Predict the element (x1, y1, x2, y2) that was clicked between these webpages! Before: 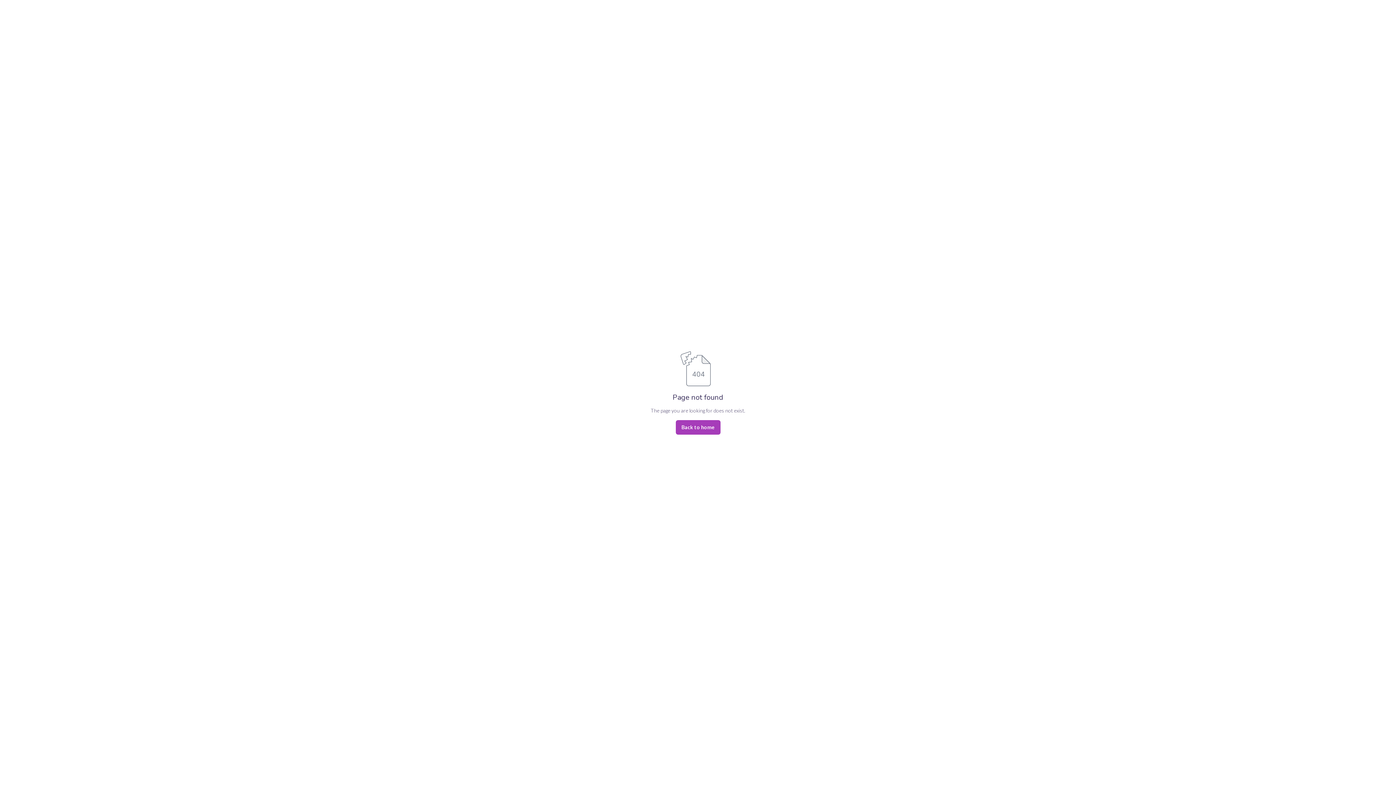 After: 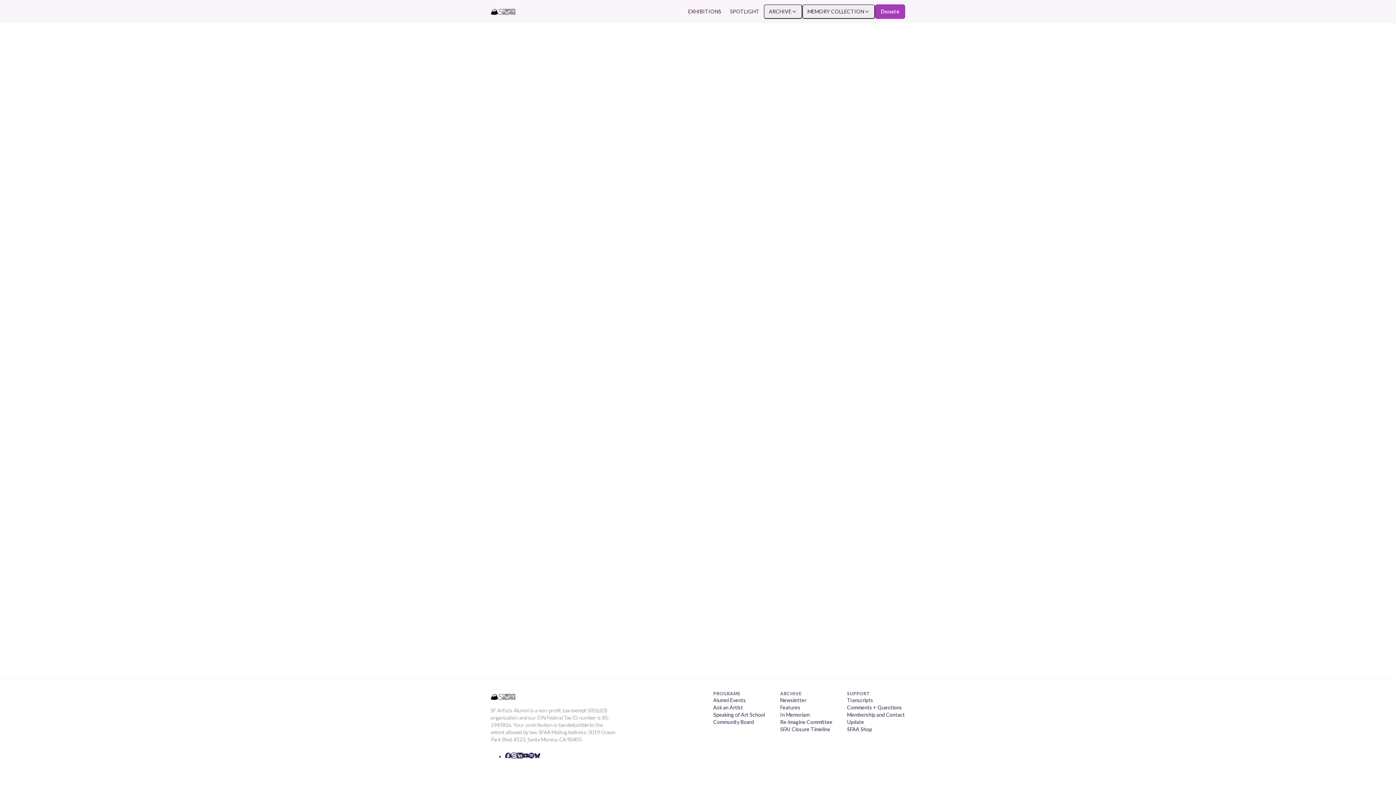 Action: bbox: (675, 420, 720, 434) label: Back to home